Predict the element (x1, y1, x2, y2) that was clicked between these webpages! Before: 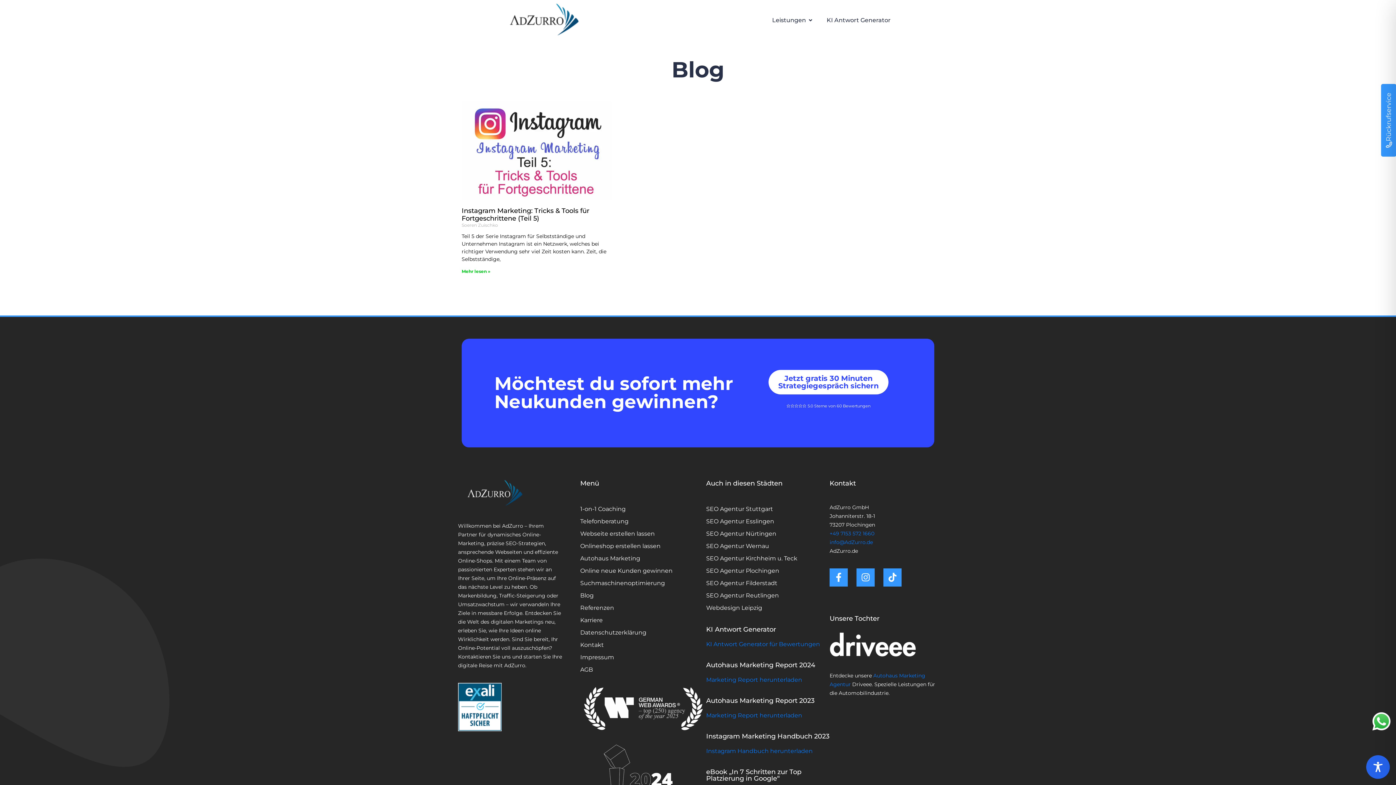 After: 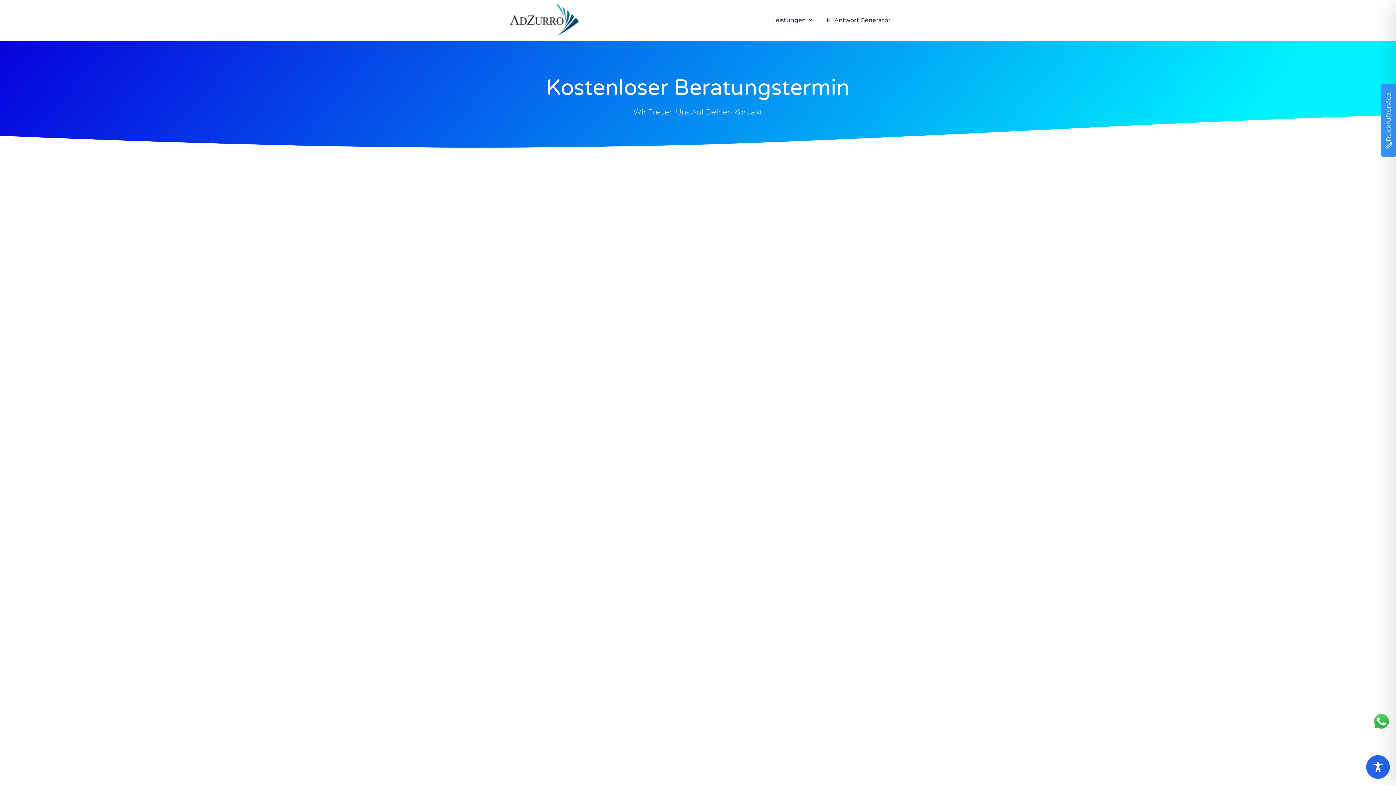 Action: label: Telefonberatung bbox: (580, 515, 706, 527)